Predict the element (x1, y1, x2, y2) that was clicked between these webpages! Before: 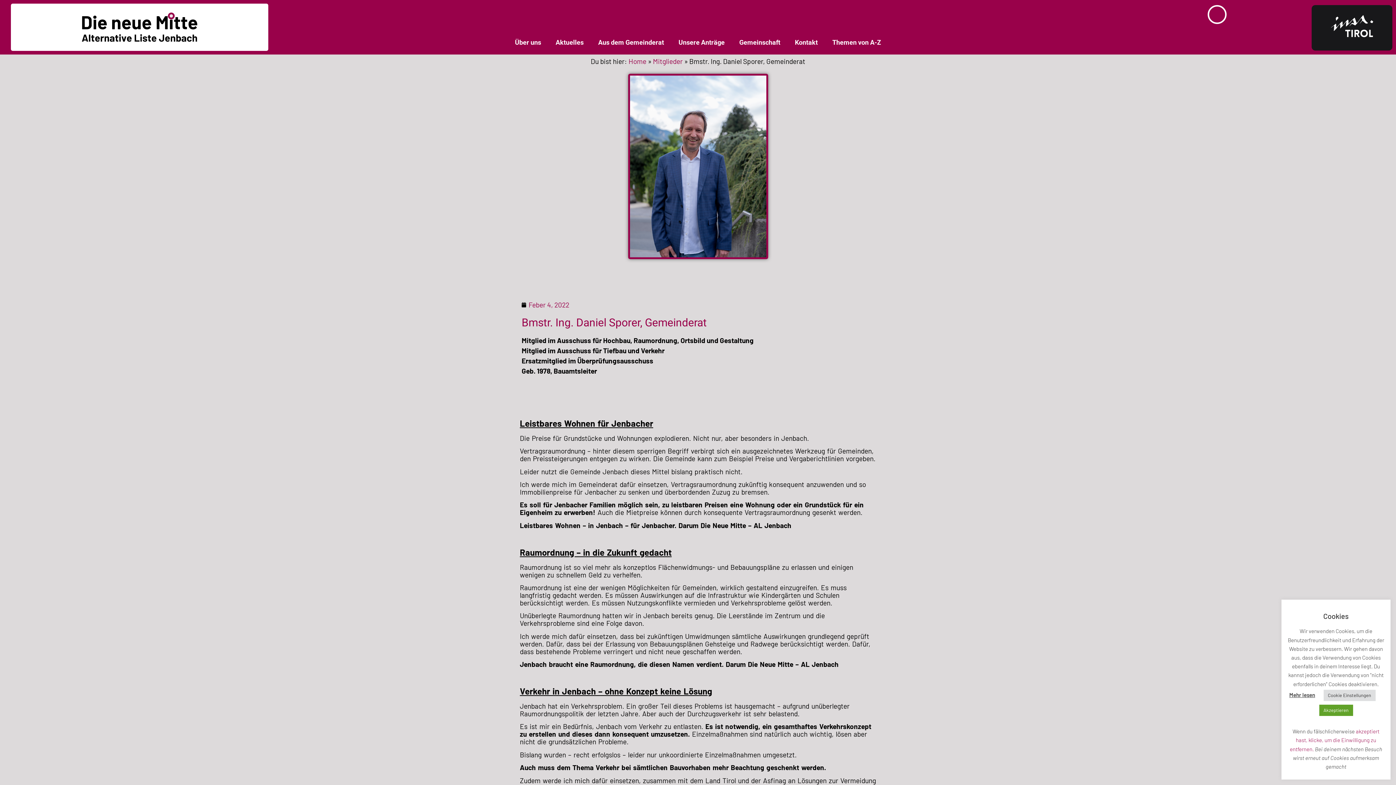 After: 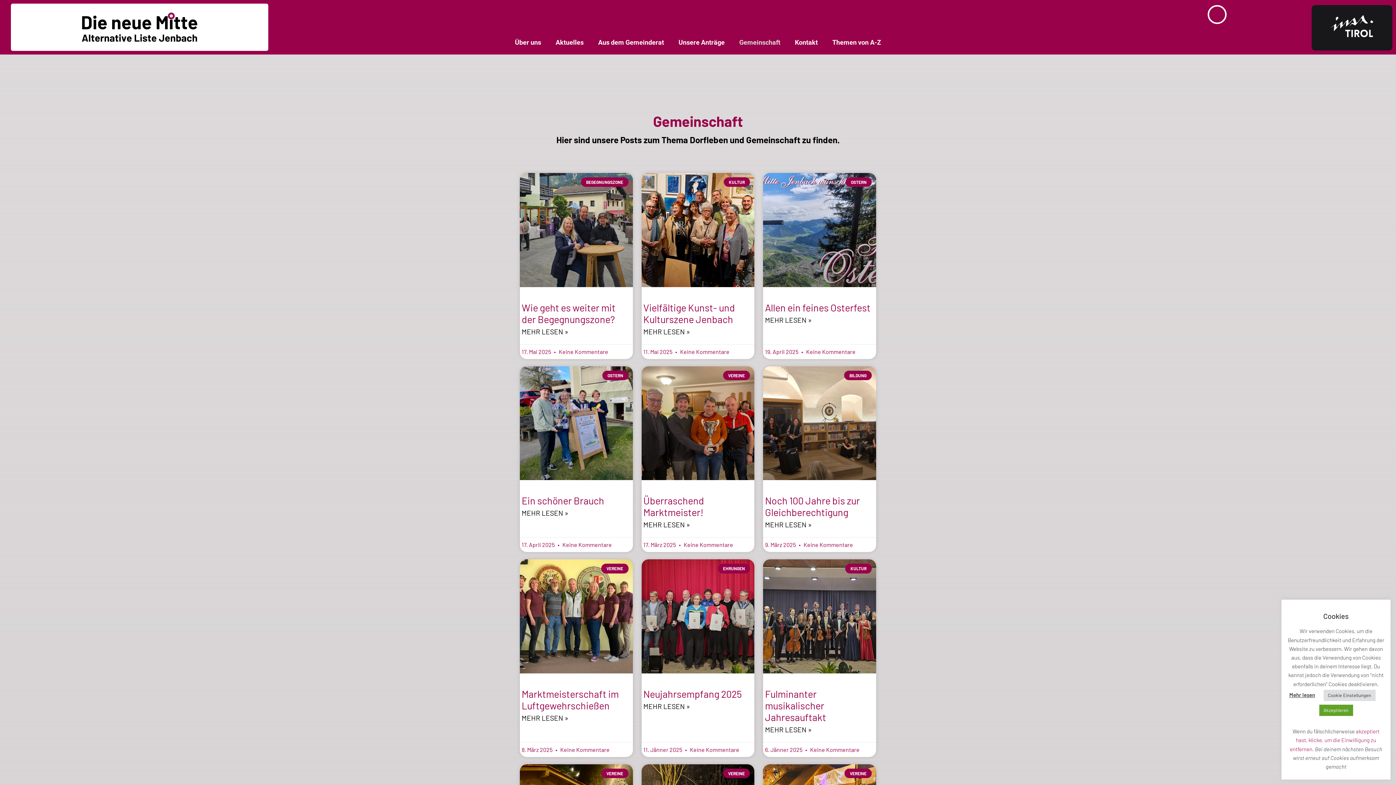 Action: label: Gemeinschaft bbox: (732, 34, 787, 50)